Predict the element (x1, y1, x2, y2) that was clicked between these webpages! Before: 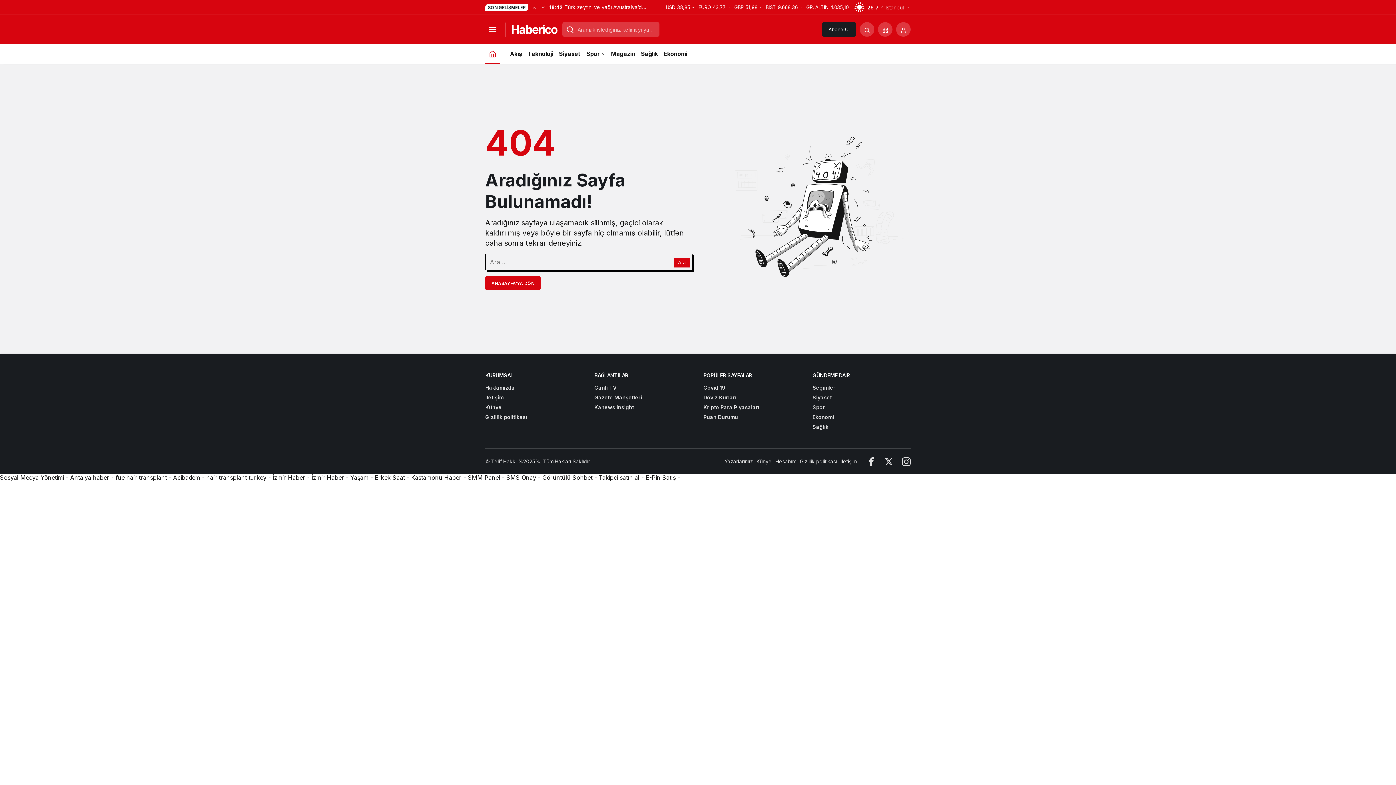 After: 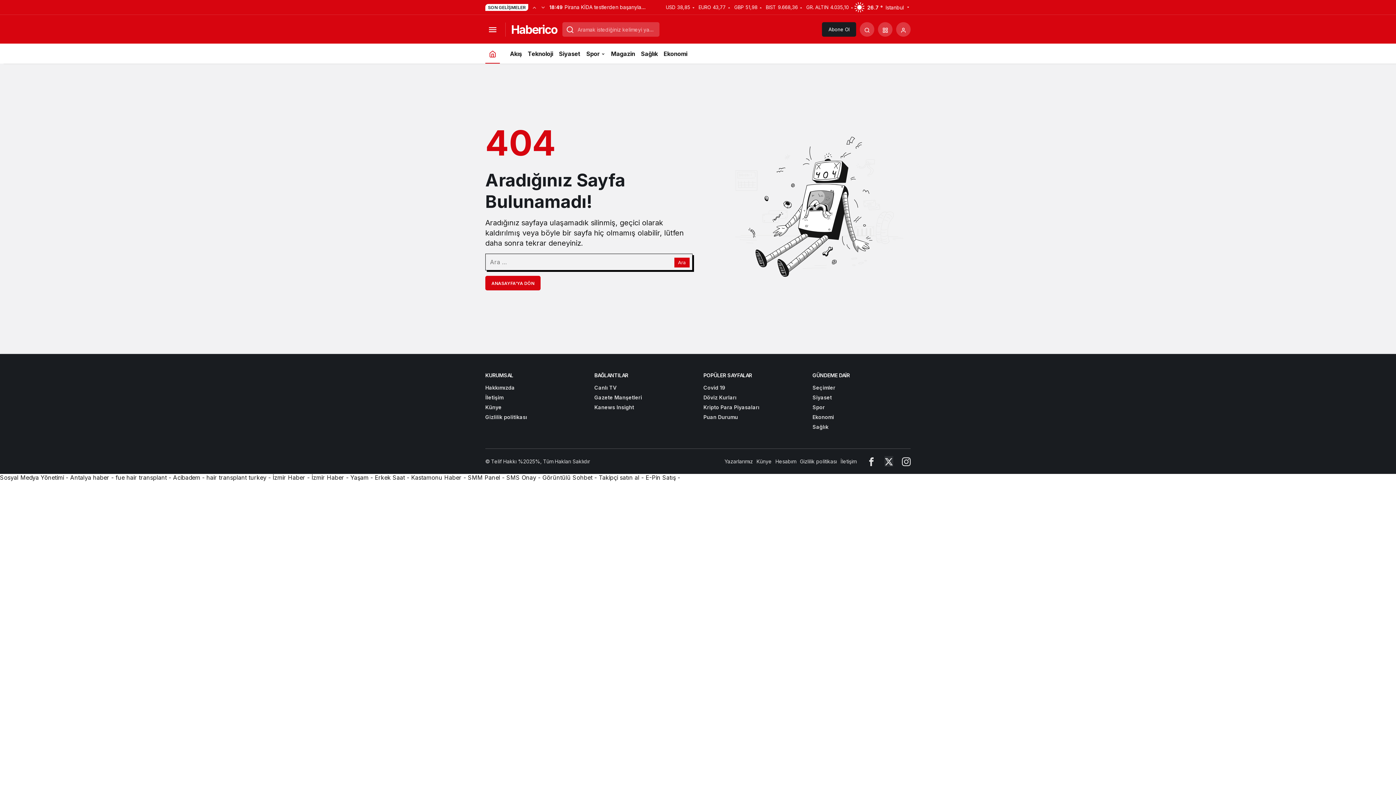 Action: bbox: (884, 456, 893, 466)